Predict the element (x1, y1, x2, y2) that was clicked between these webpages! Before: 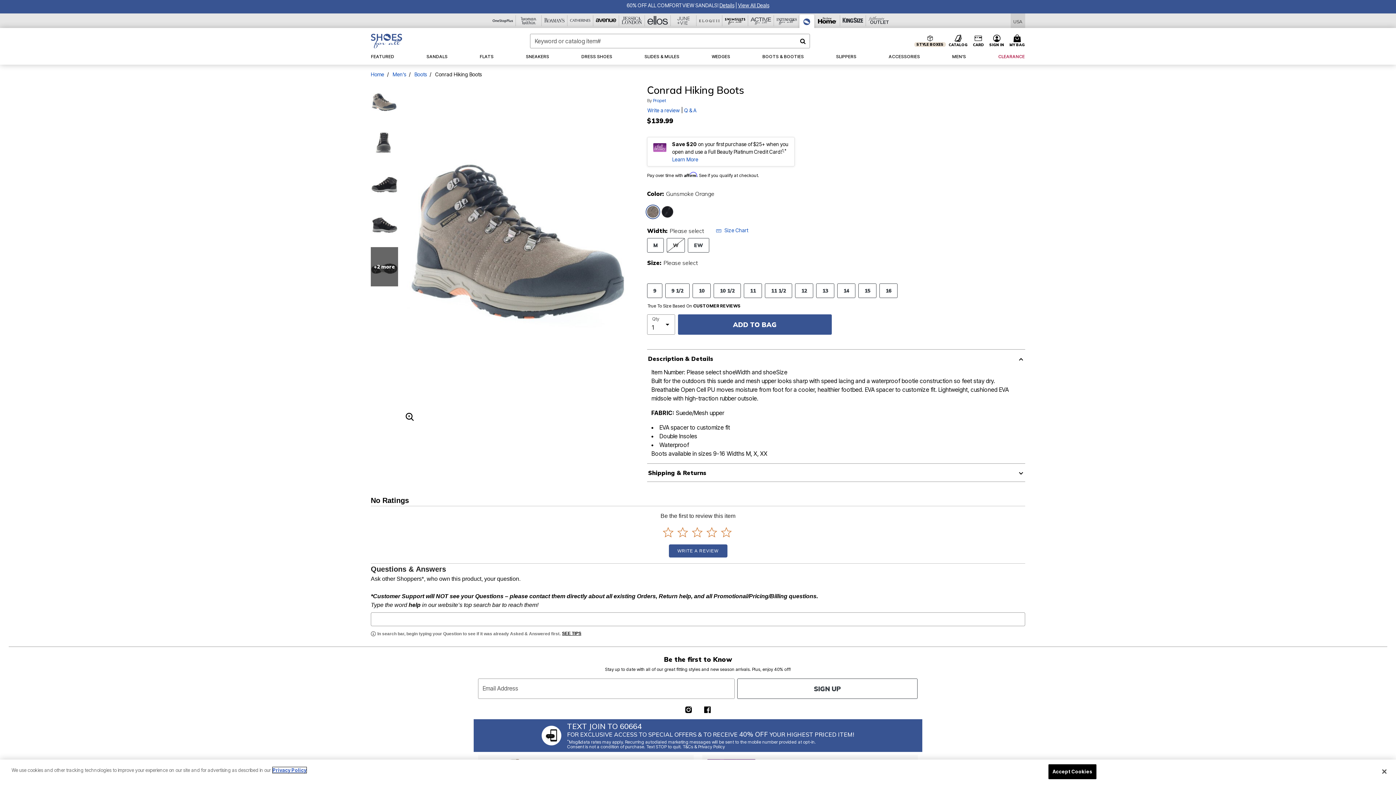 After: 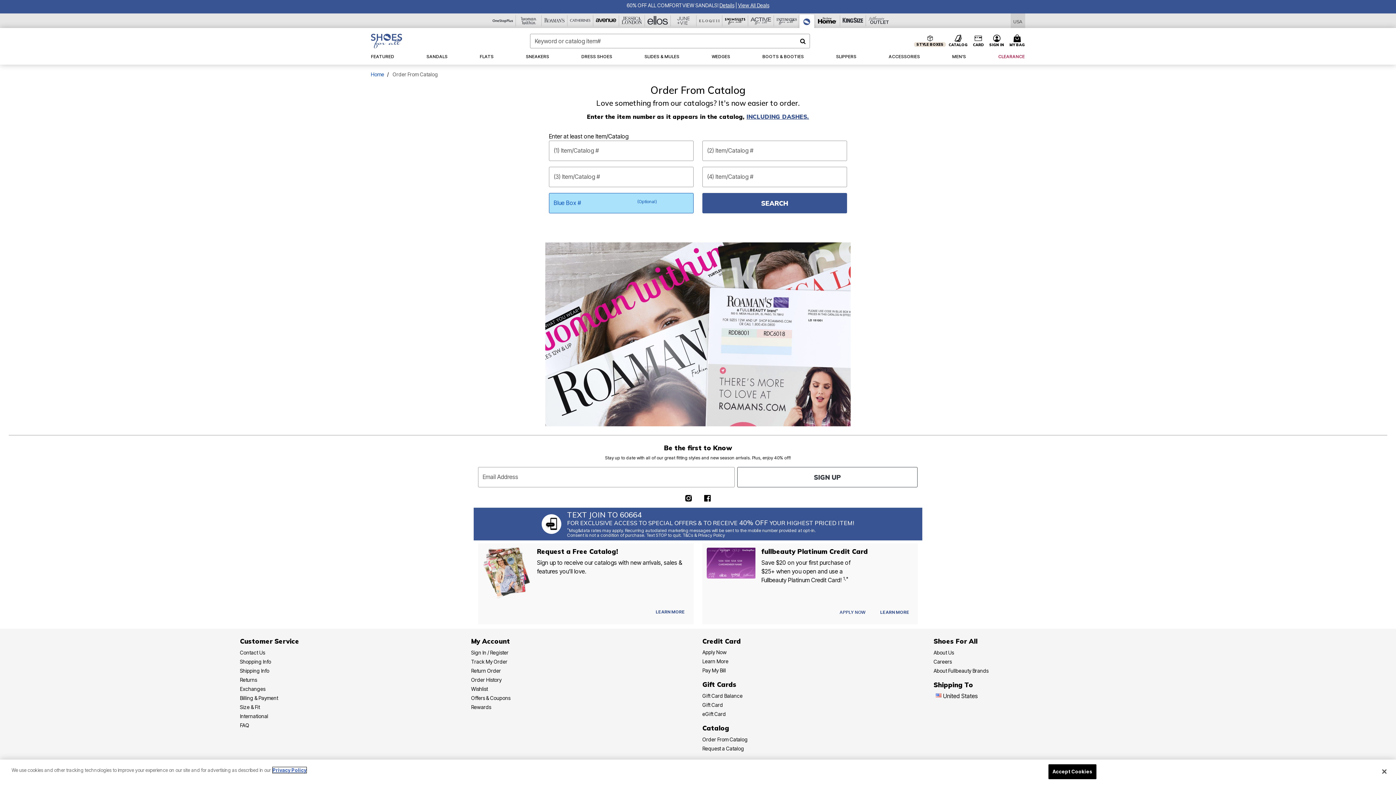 Action: label: CATALOG bbox: (946, 34, 970, 47)